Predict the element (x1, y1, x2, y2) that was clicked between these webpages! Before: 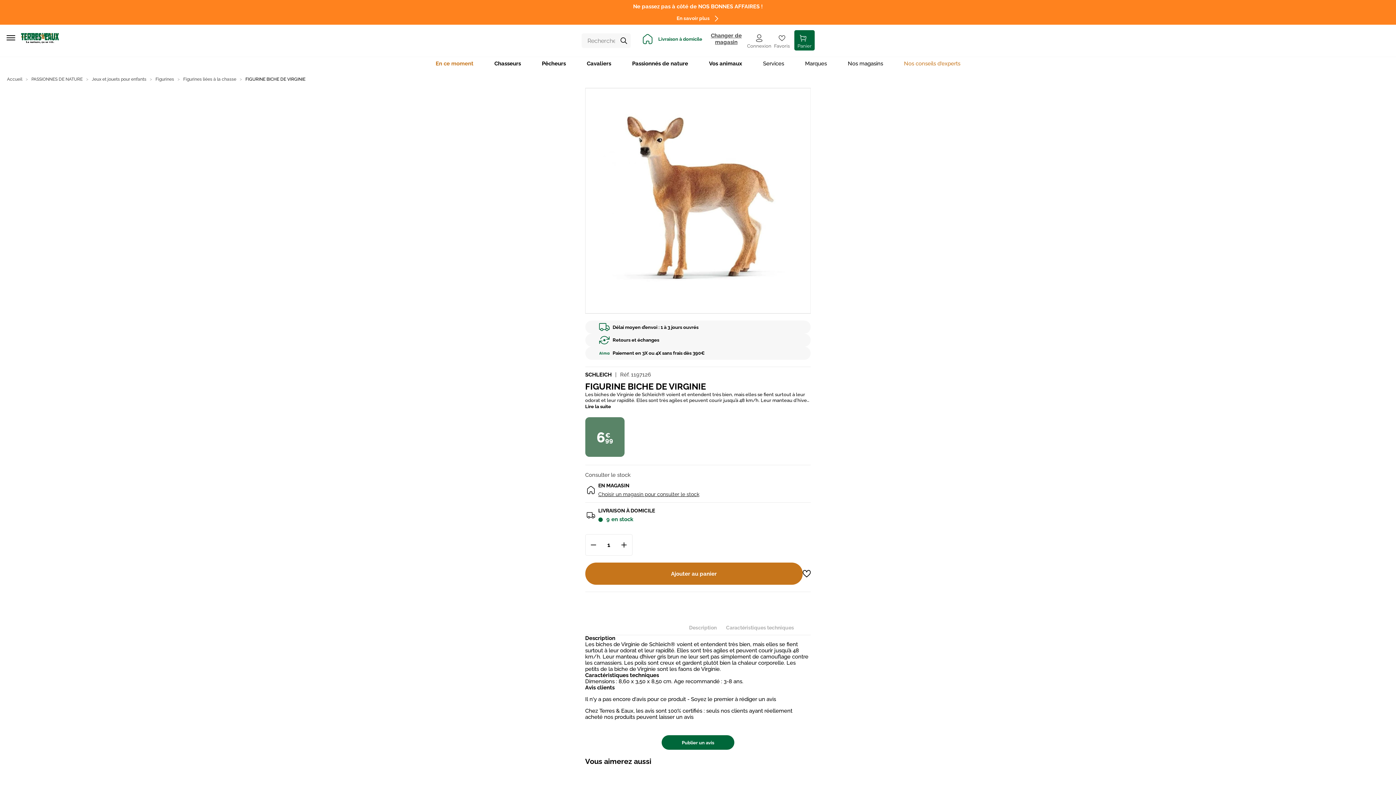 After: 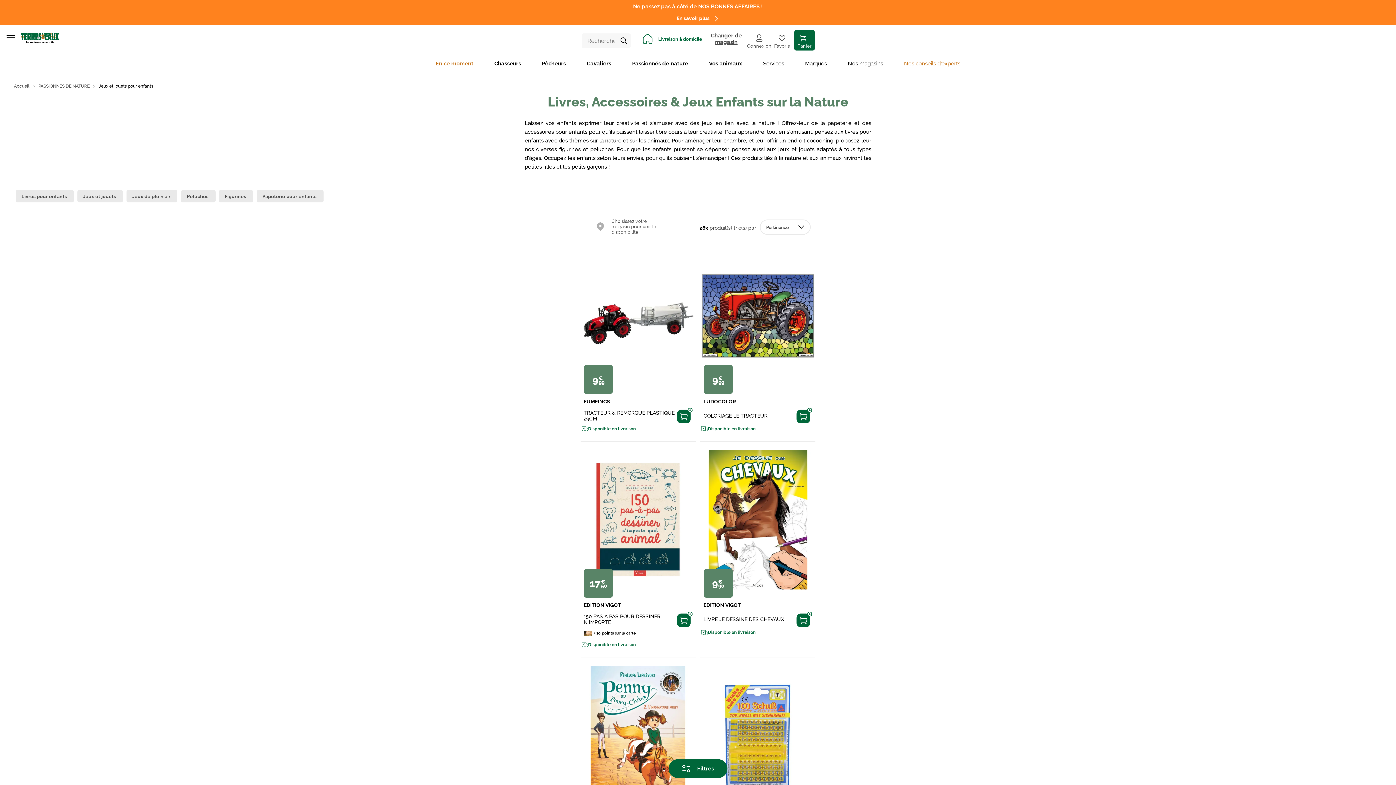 Action: bbox: (91, 77, 146, 81) label: Jeux et jouets pour enfants